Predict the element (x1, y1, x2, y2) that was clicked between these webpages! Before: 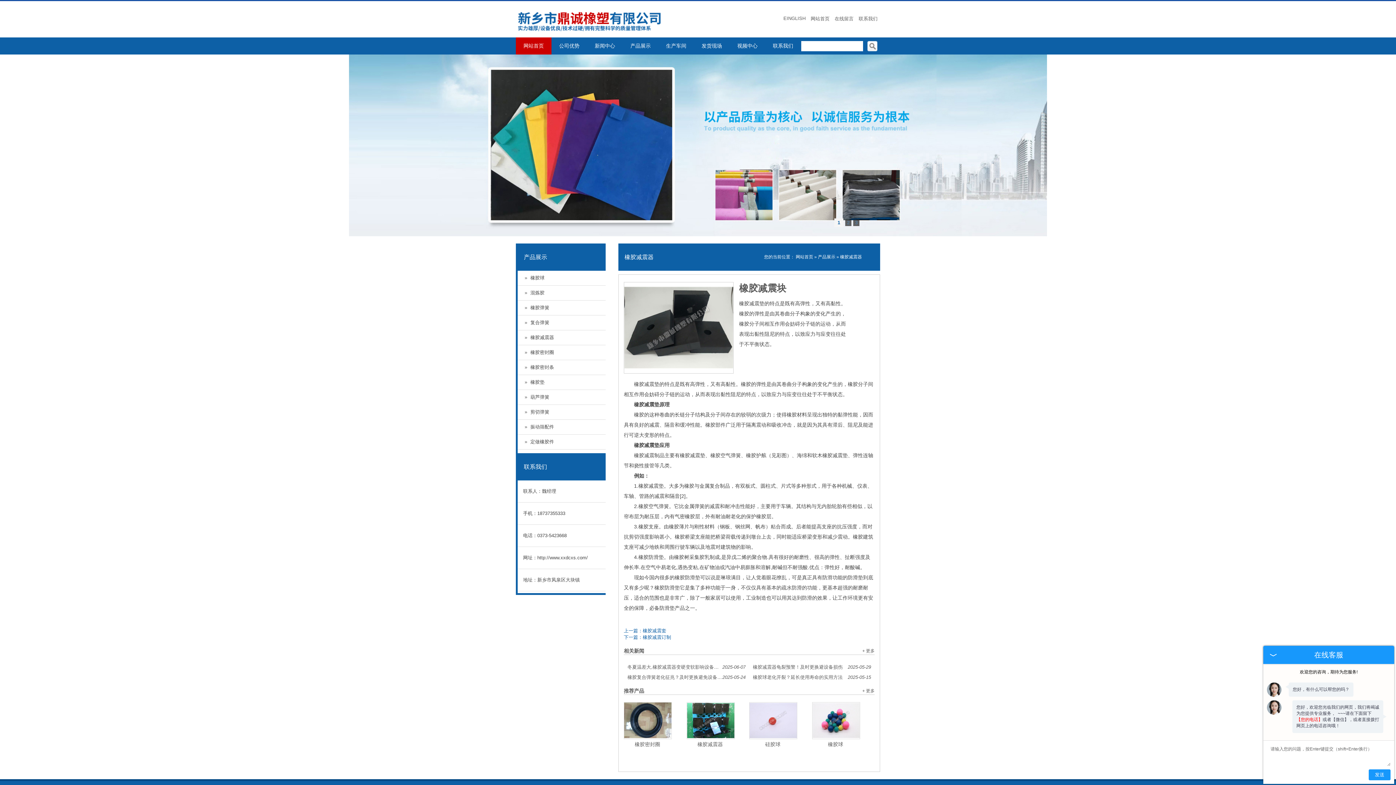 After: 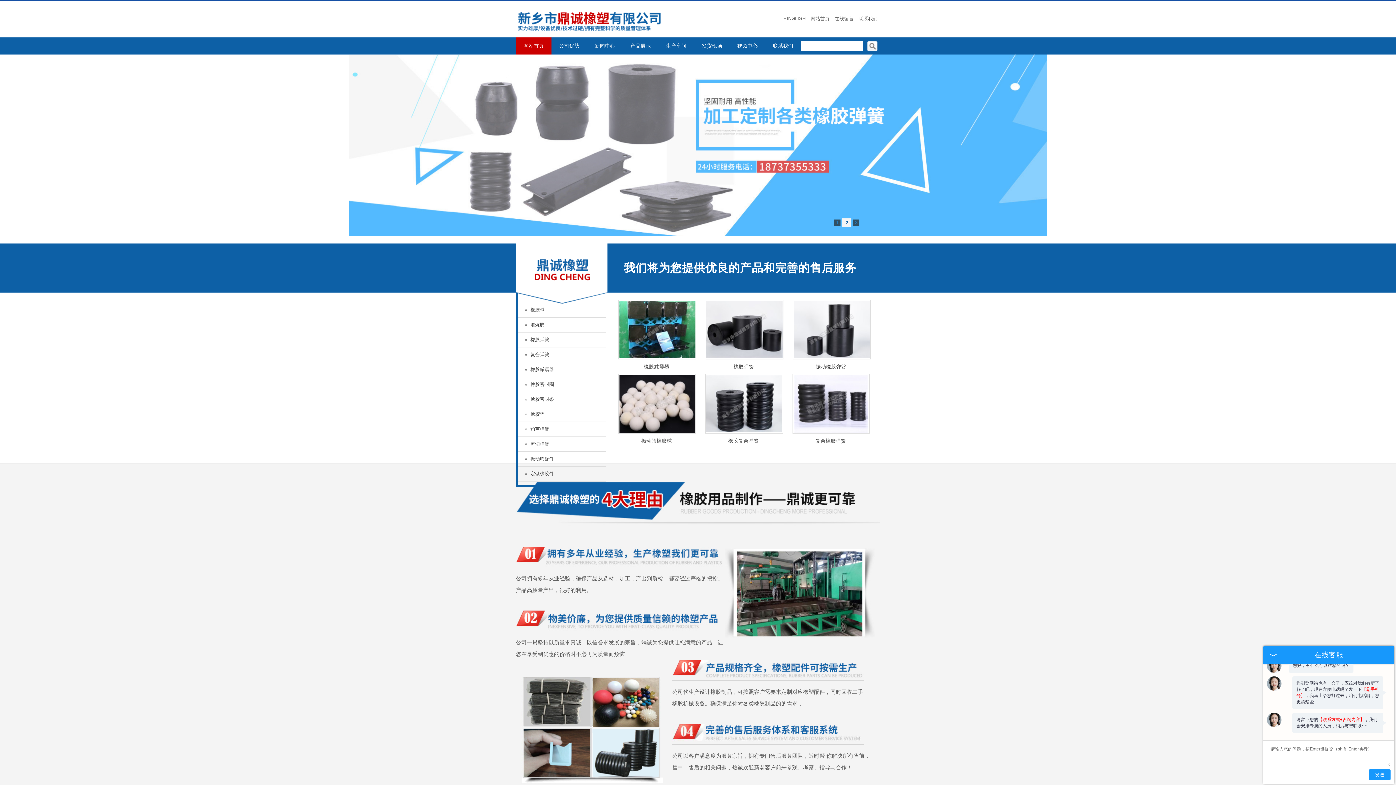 Action: bbox: (537, 555, 588, 560) label: http://www.xxdcxs.com/